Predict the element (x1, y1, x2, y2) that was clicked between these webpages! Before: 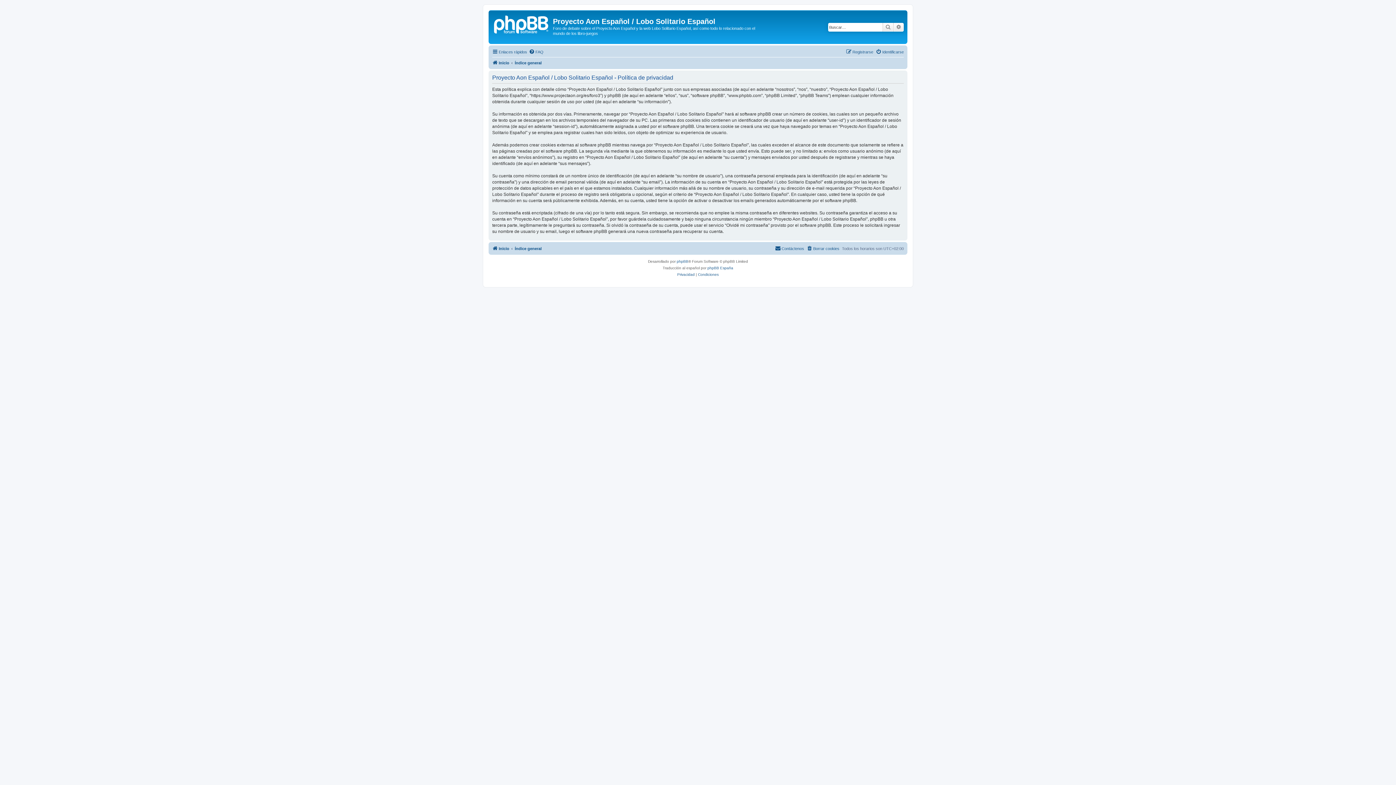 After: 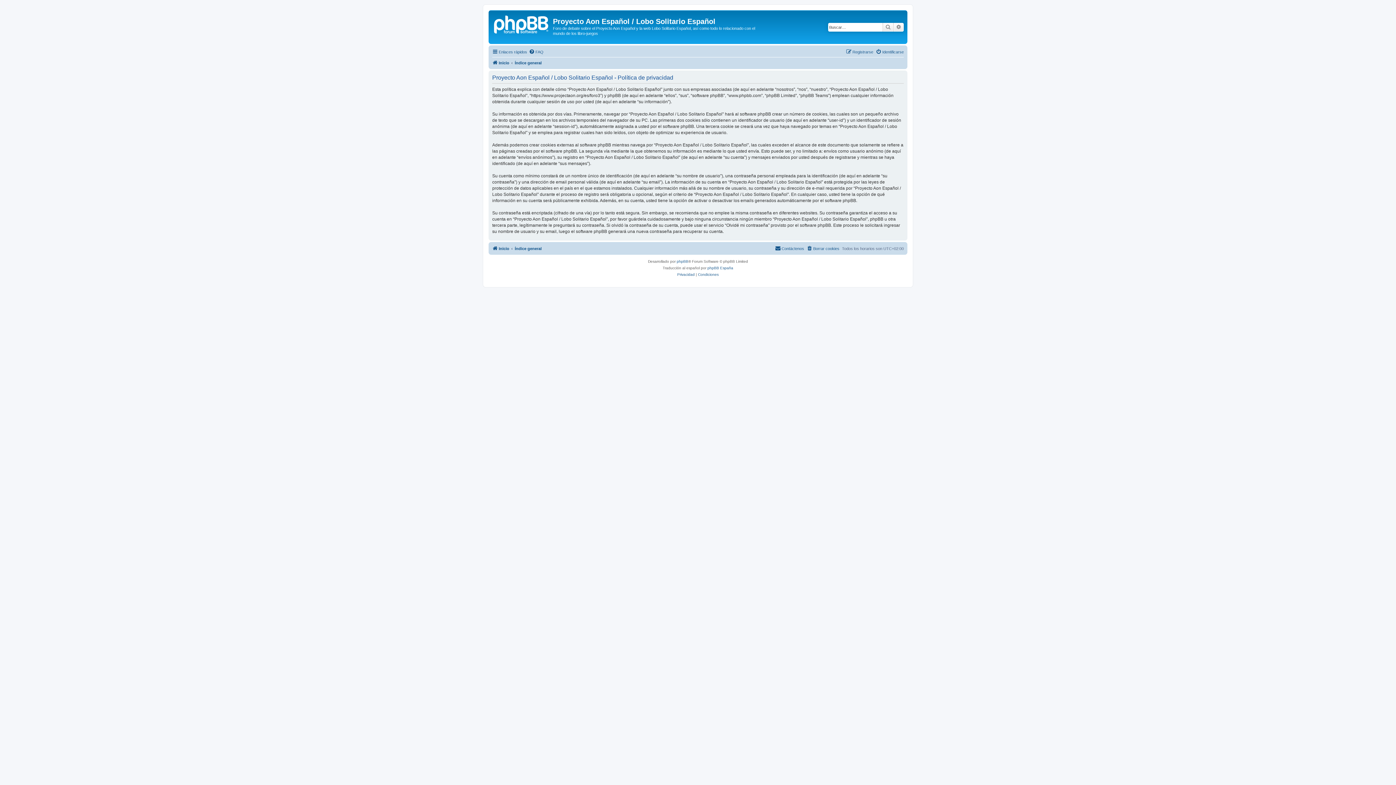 Action: bbox: (677, 271, 694, 278) label: Privacidad